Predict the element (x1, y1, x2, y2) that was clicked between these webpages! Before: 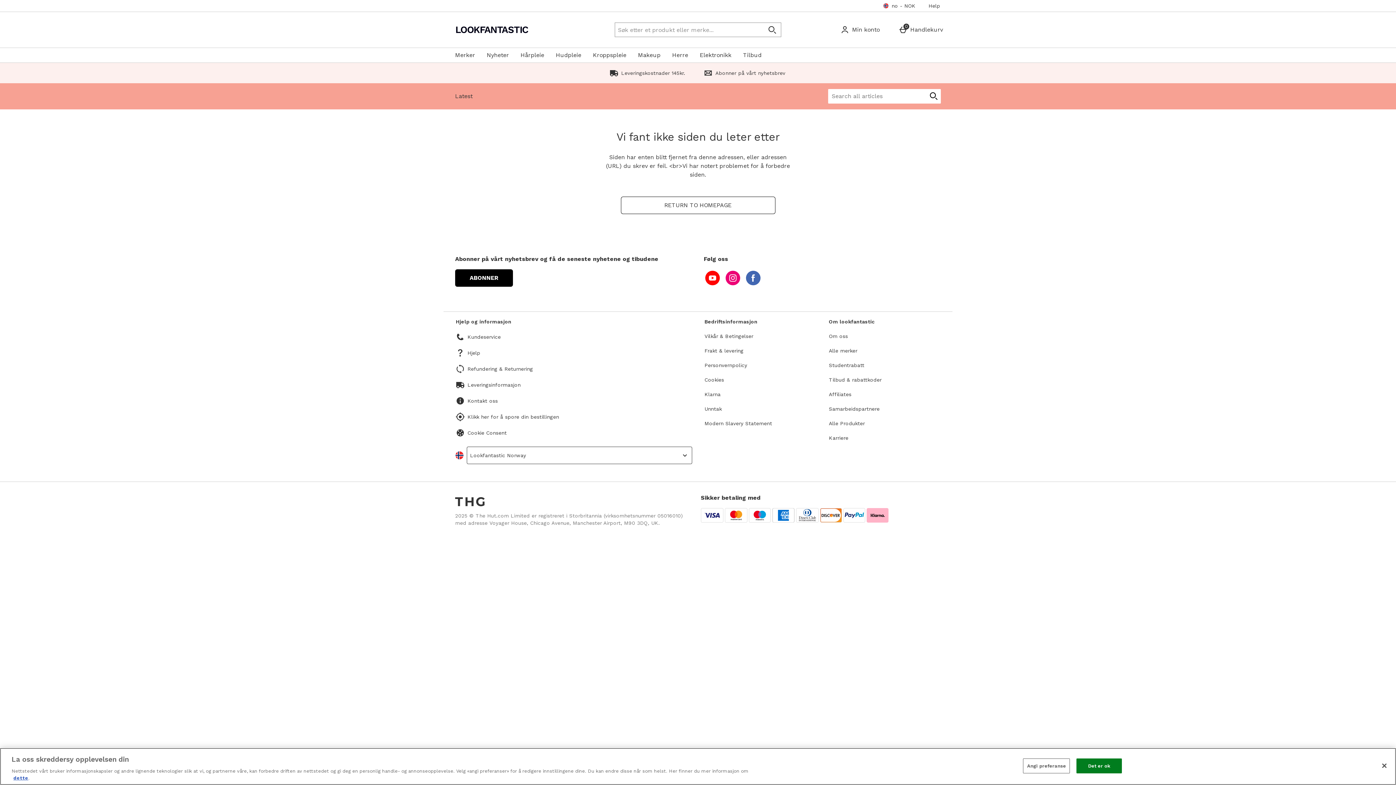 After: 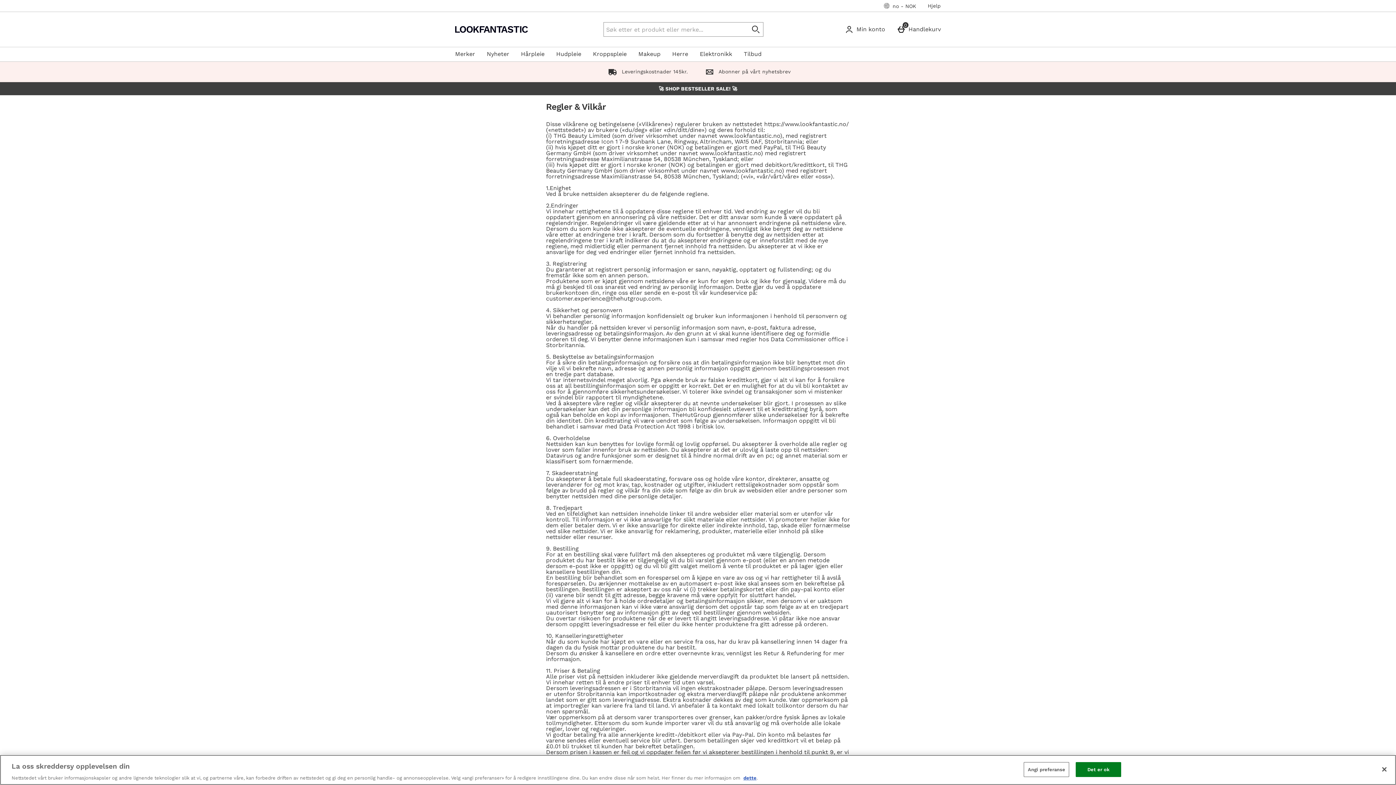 Action: bbox: (704, 332, 754, 340) label: Vilkår & Betingelser